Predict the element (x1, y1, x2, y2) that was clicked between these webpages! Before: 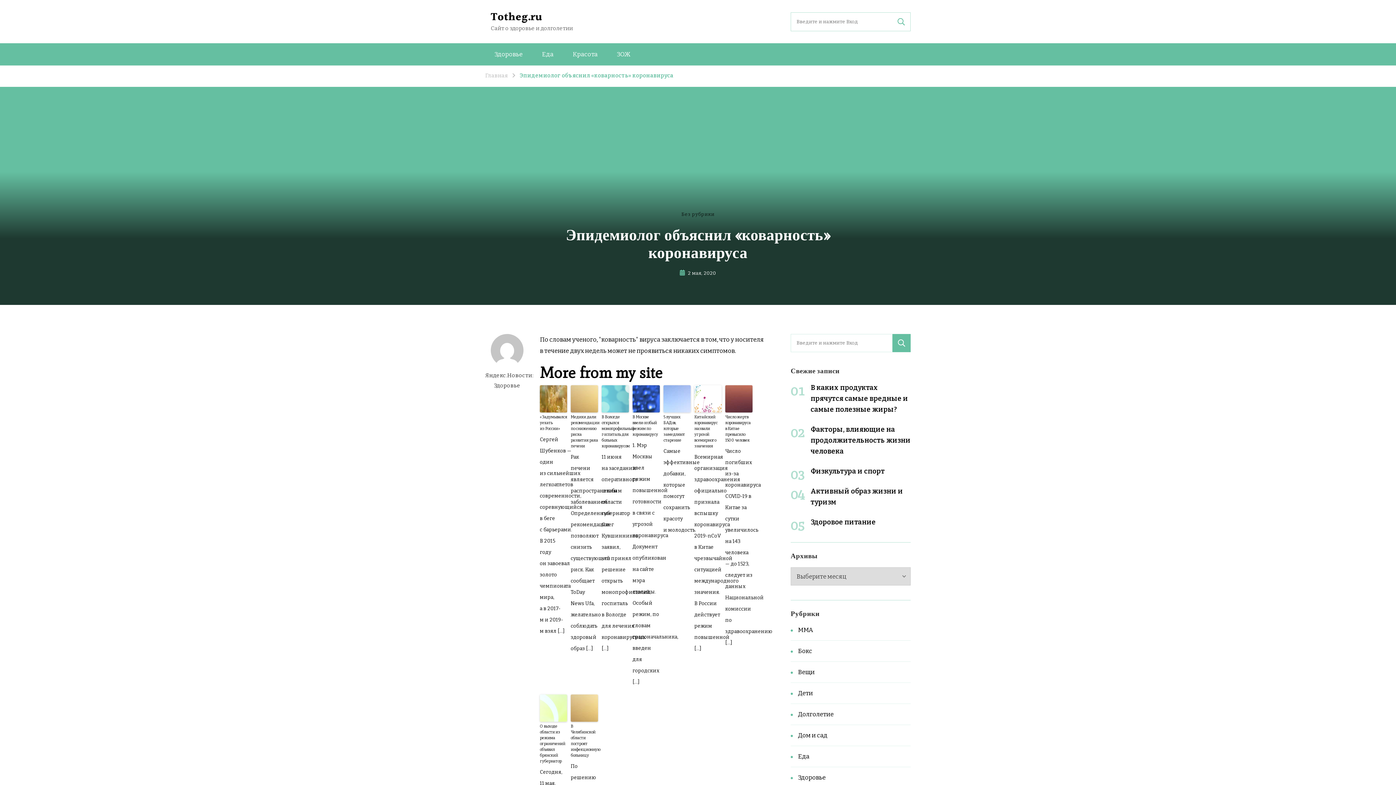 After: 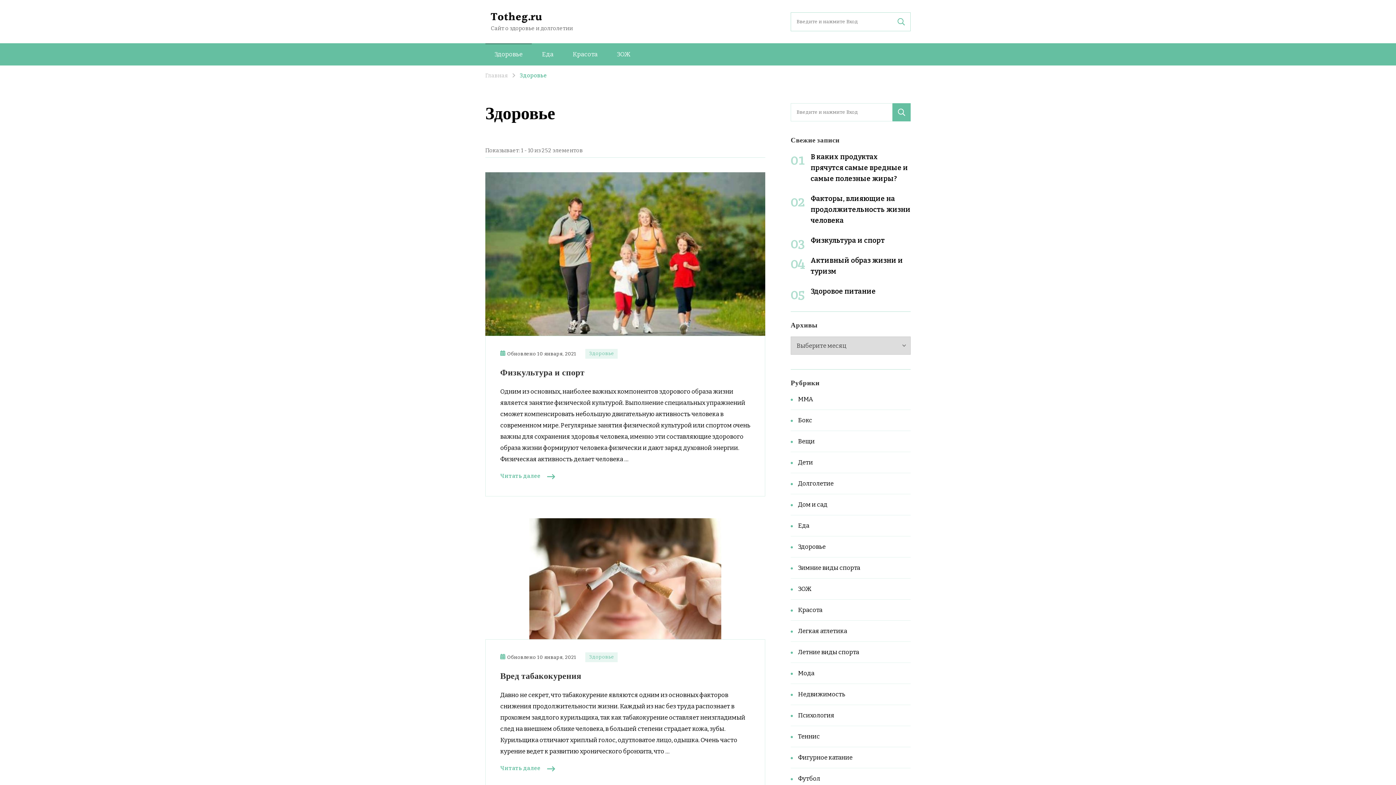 Action: bbox: (485, 43, 531, 65) label: Здоровье